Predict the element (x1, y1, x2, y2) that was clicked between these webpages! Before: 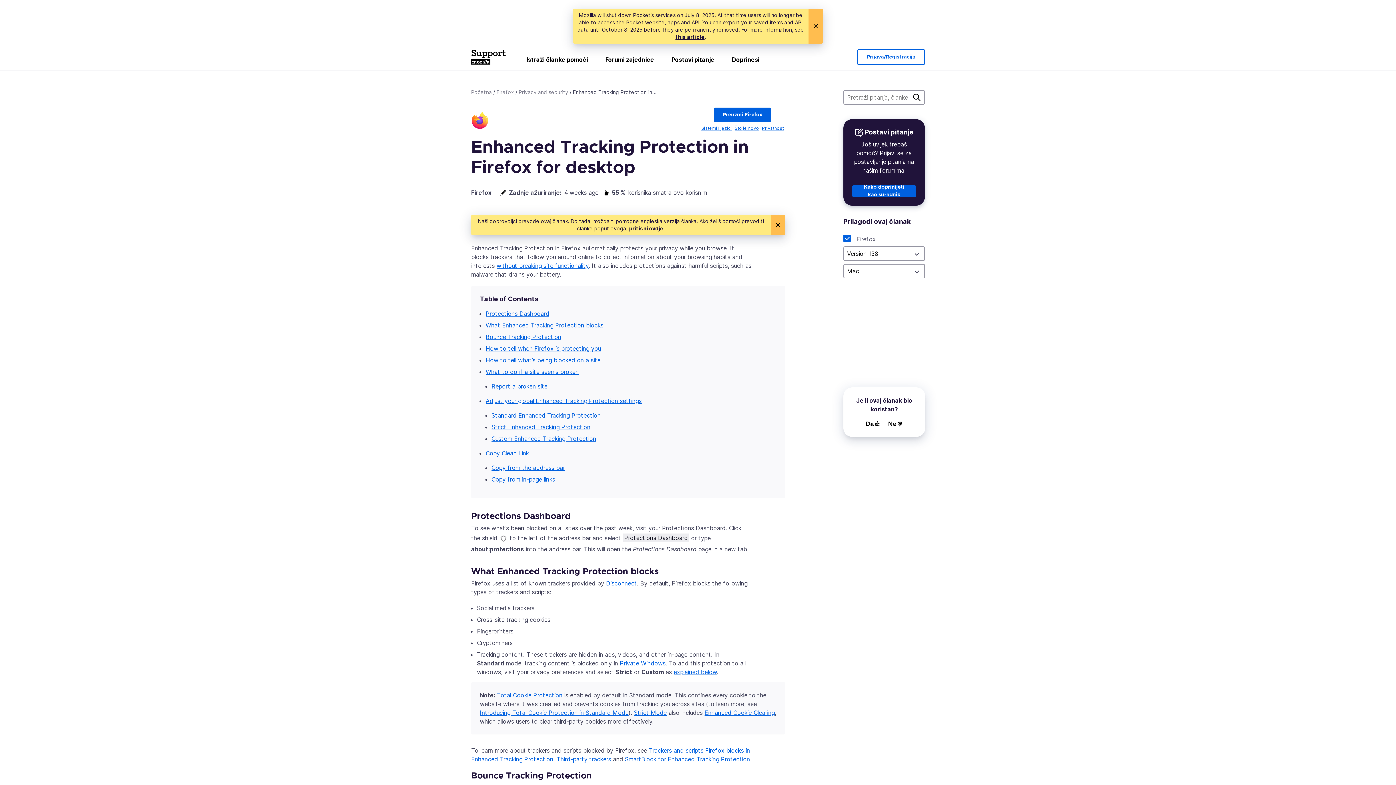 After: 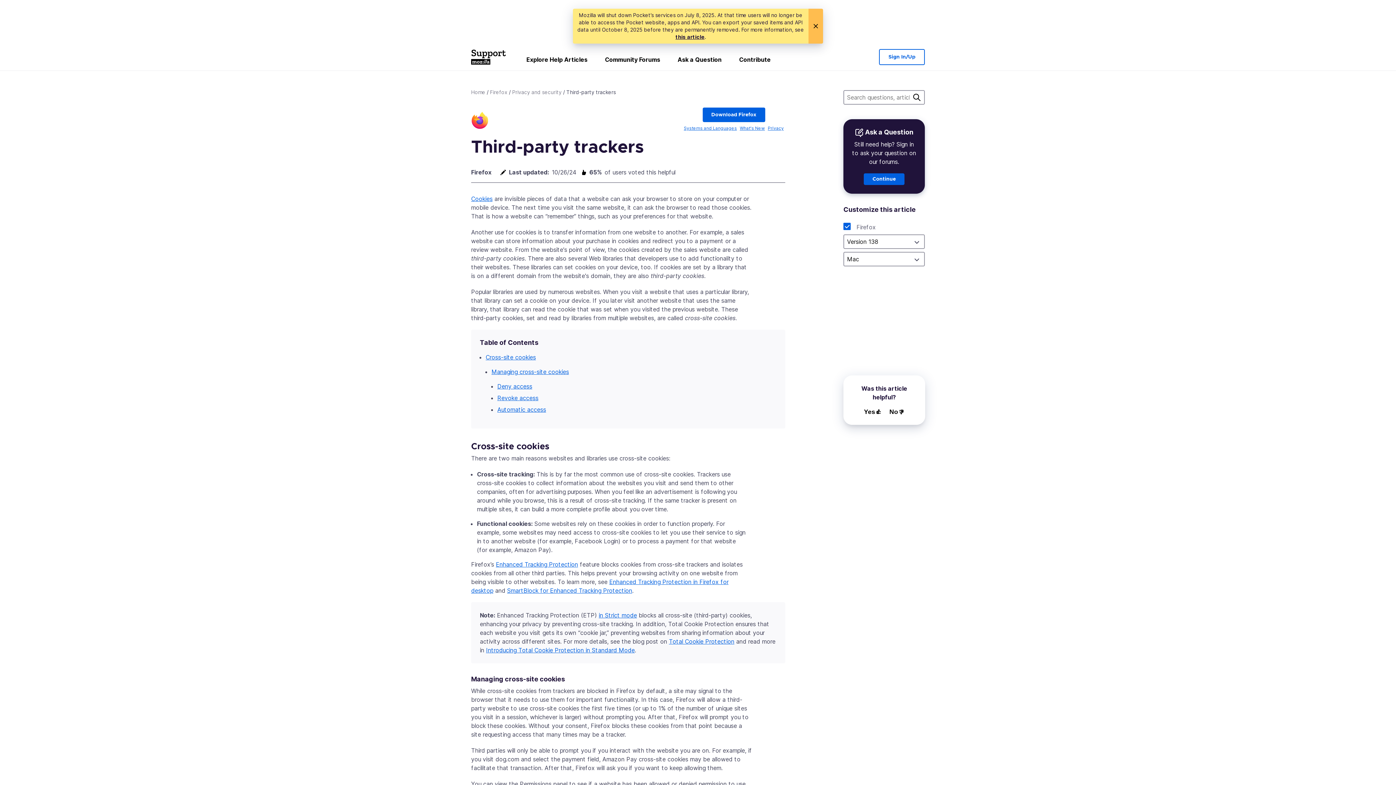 Action: label: Third-party trackers bbox: (556, 756, 611, 763)